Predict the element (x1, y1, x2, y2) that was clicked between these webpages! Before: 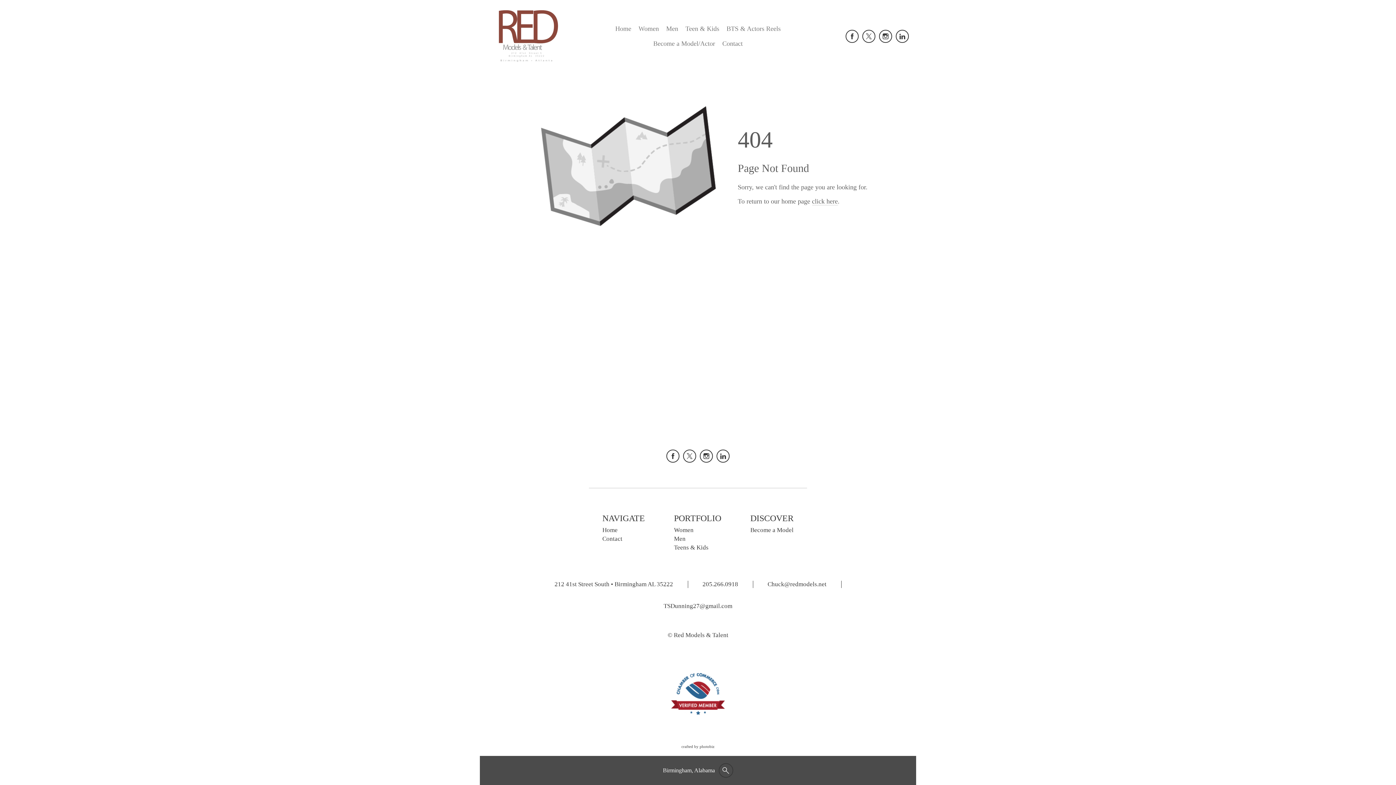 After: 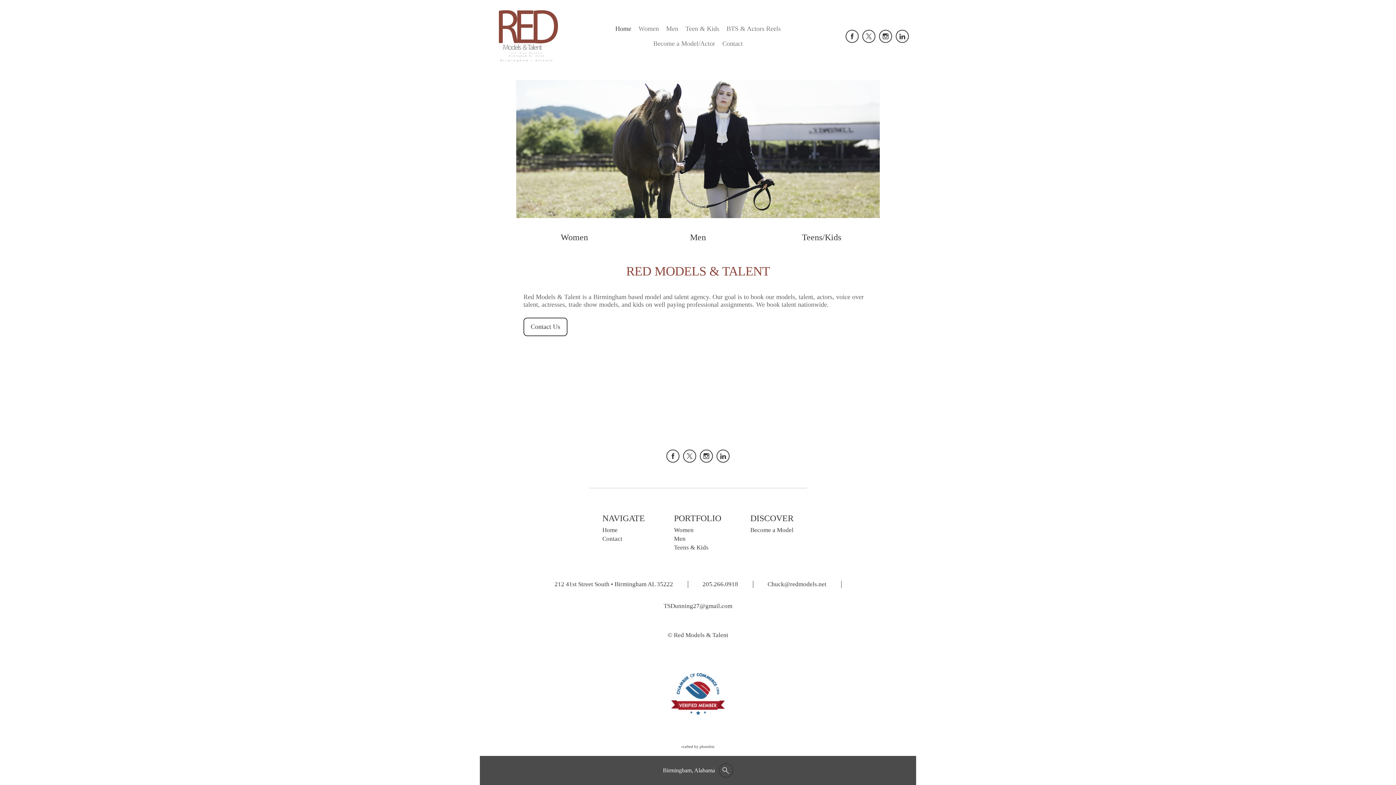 Action: label: Home bbox: (615, 25, 631, 32)